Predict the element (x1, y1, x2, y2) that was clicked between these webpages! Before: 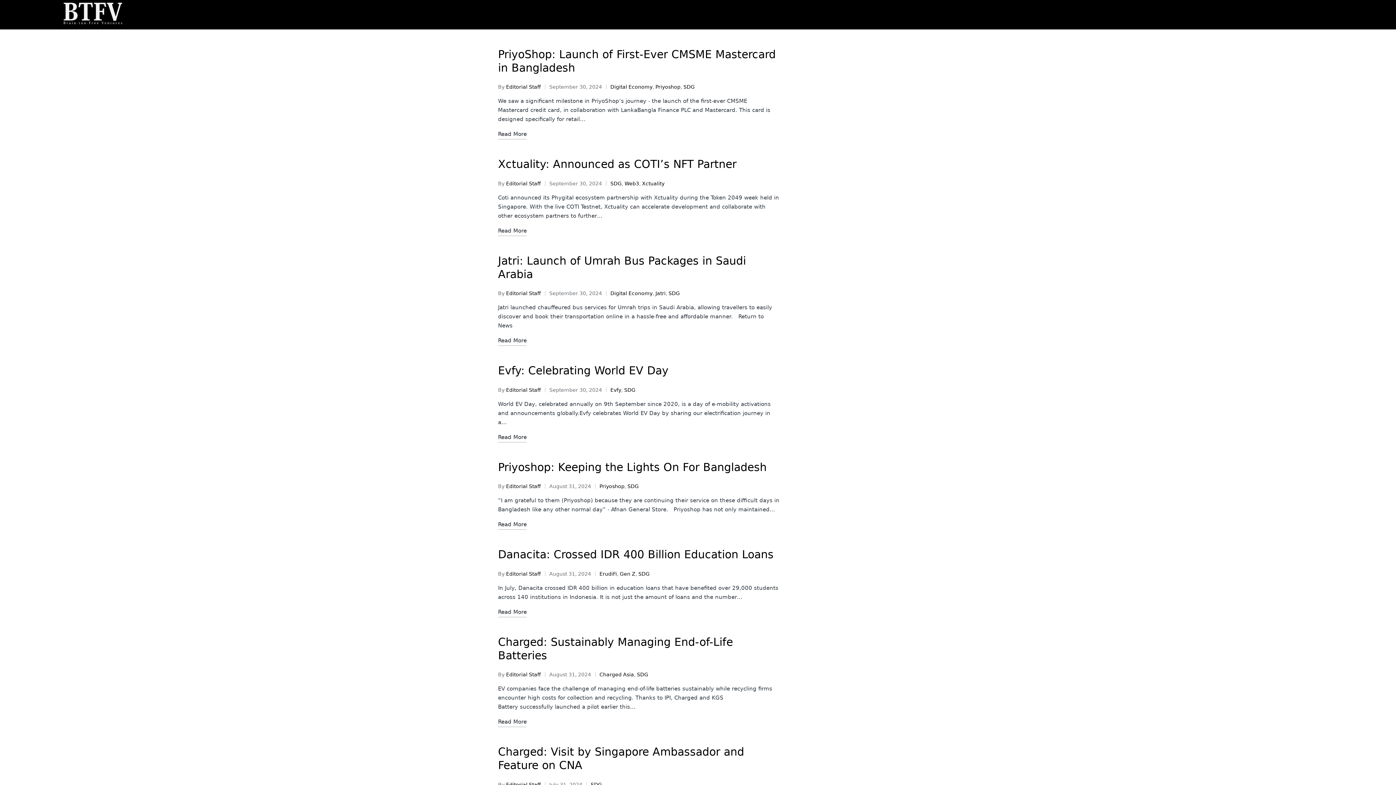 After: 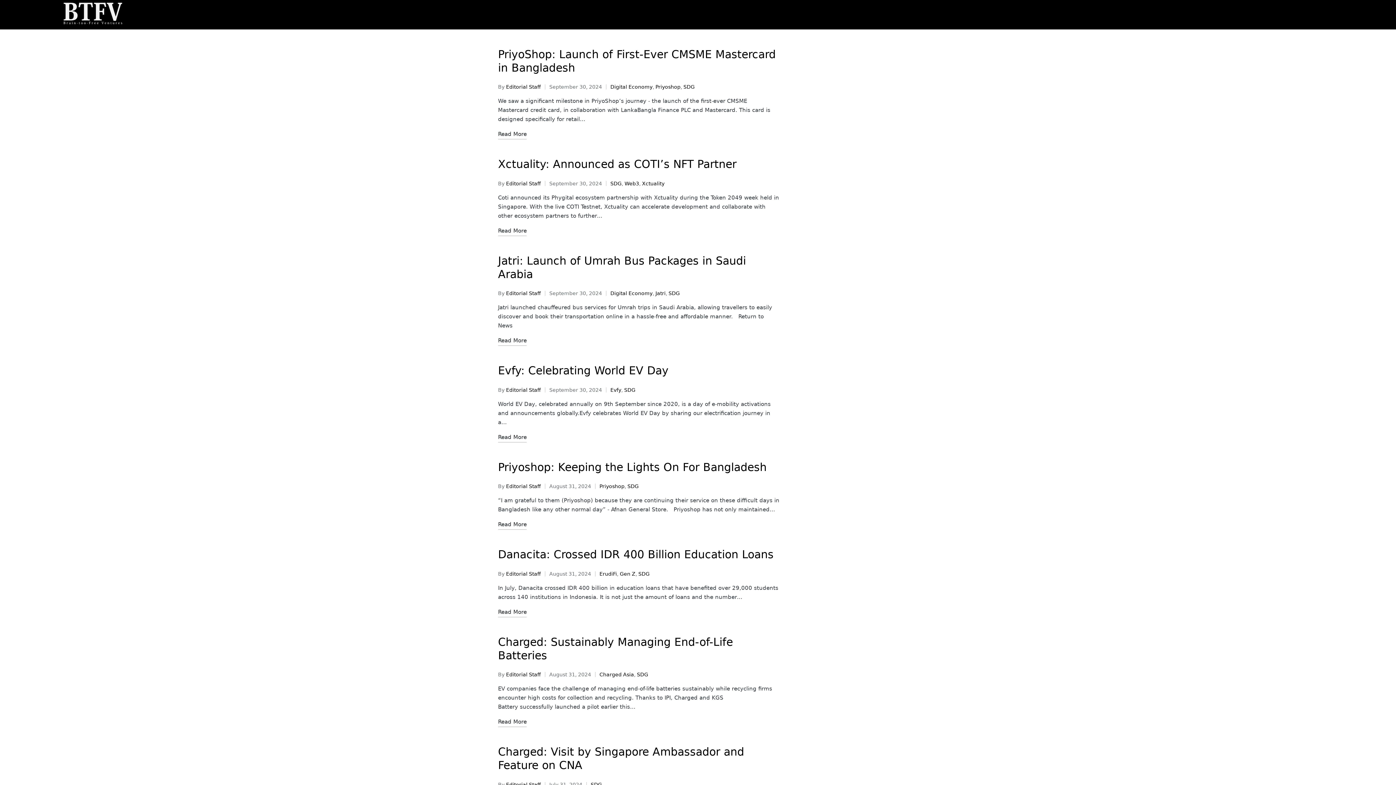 Action: label: SDG bbox: (683, 84, 694, 89)